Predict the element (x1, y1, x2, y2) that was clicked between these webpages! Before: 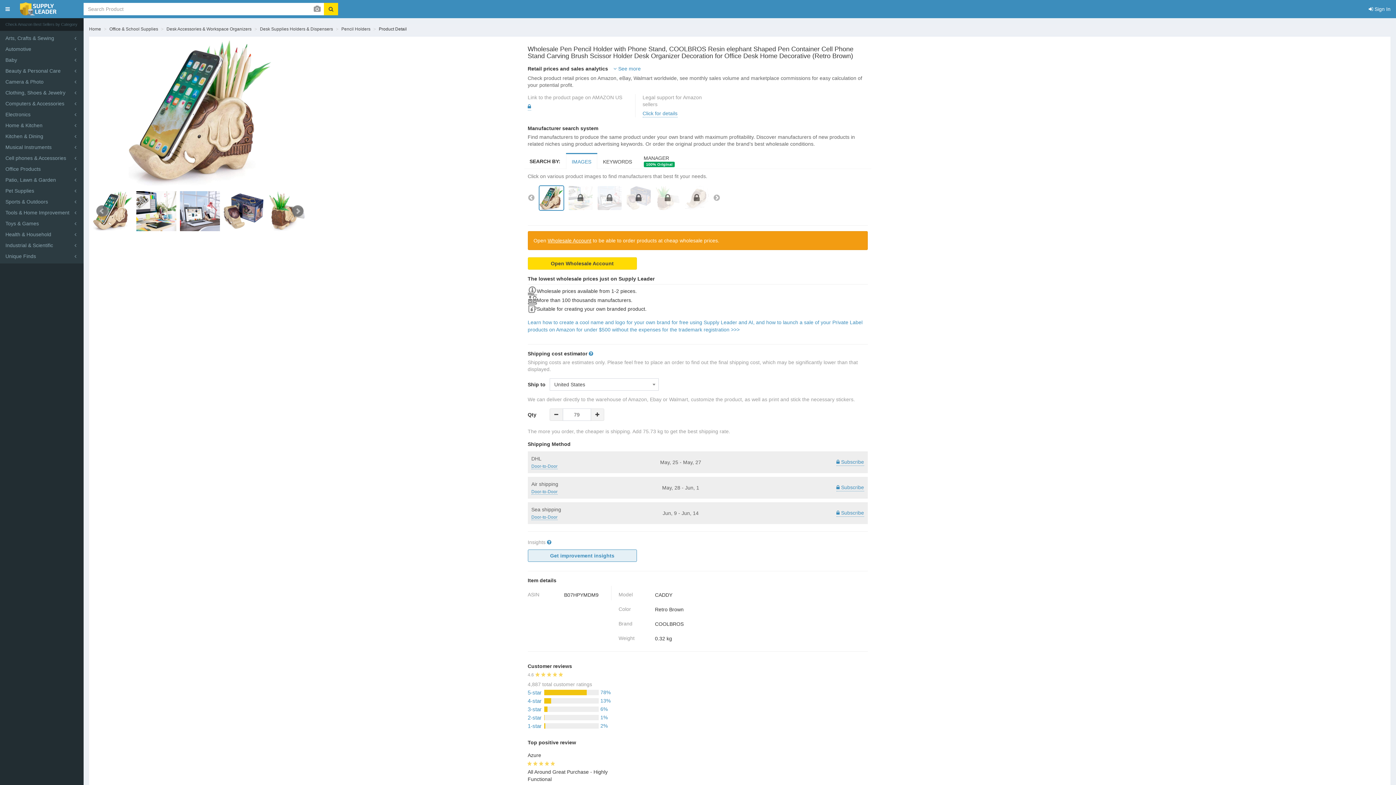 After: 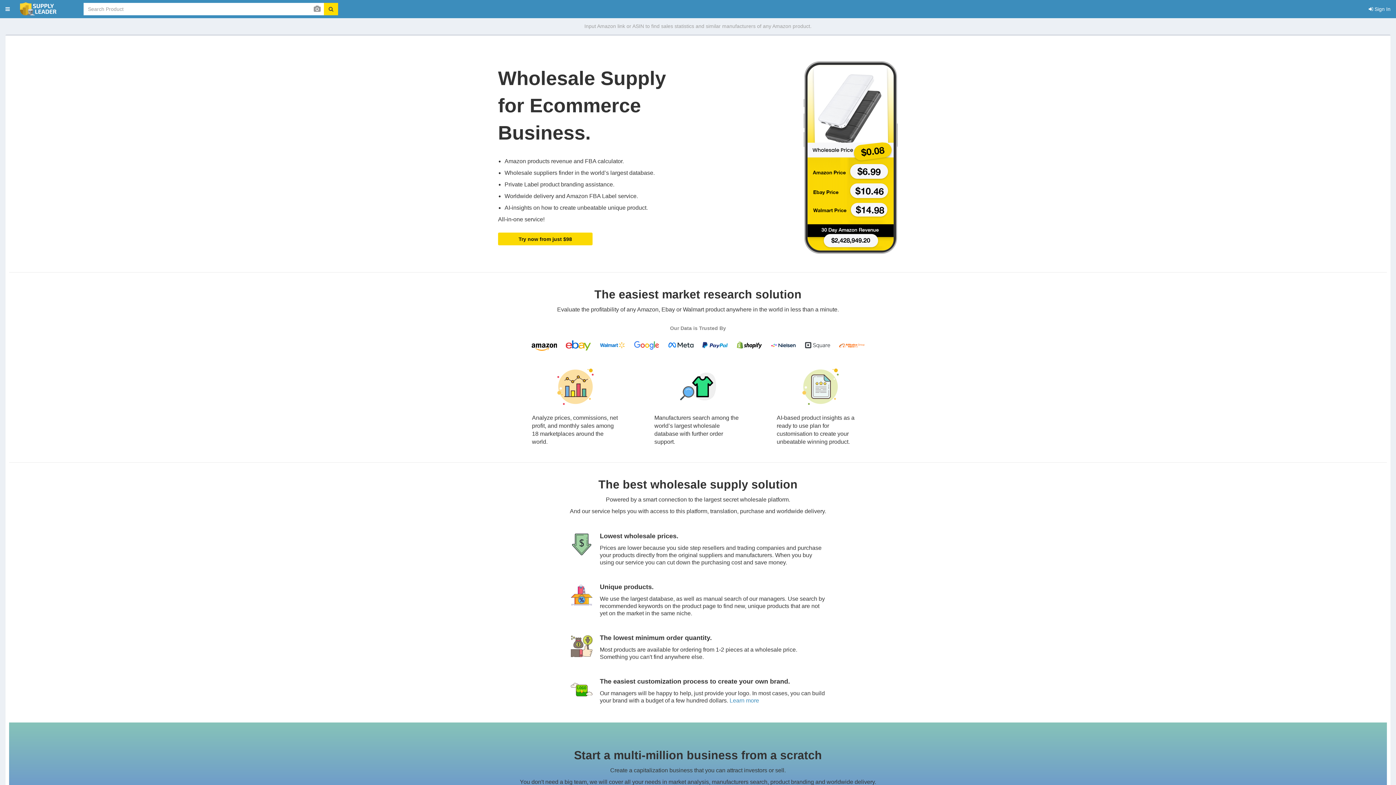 Action: bbox: (18, 0, 83, 18)